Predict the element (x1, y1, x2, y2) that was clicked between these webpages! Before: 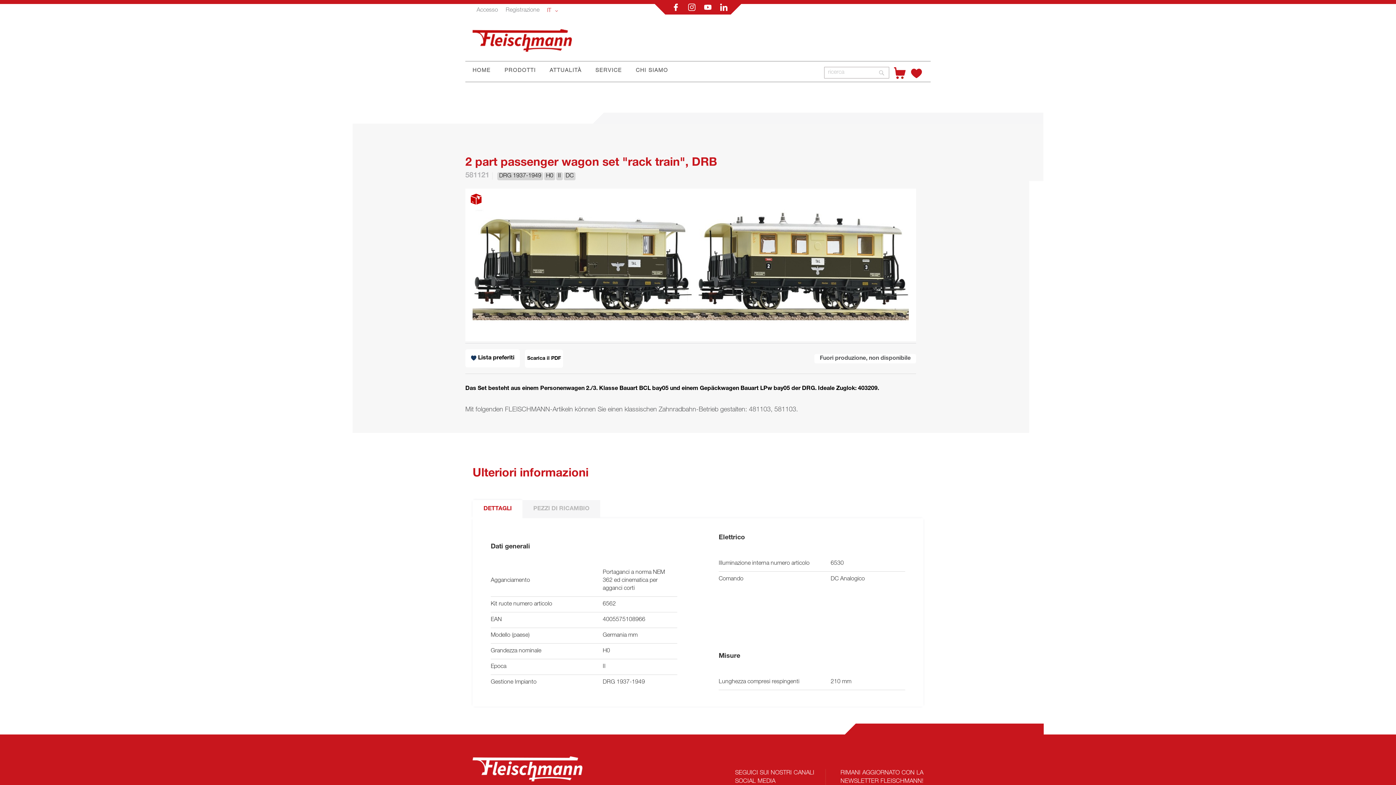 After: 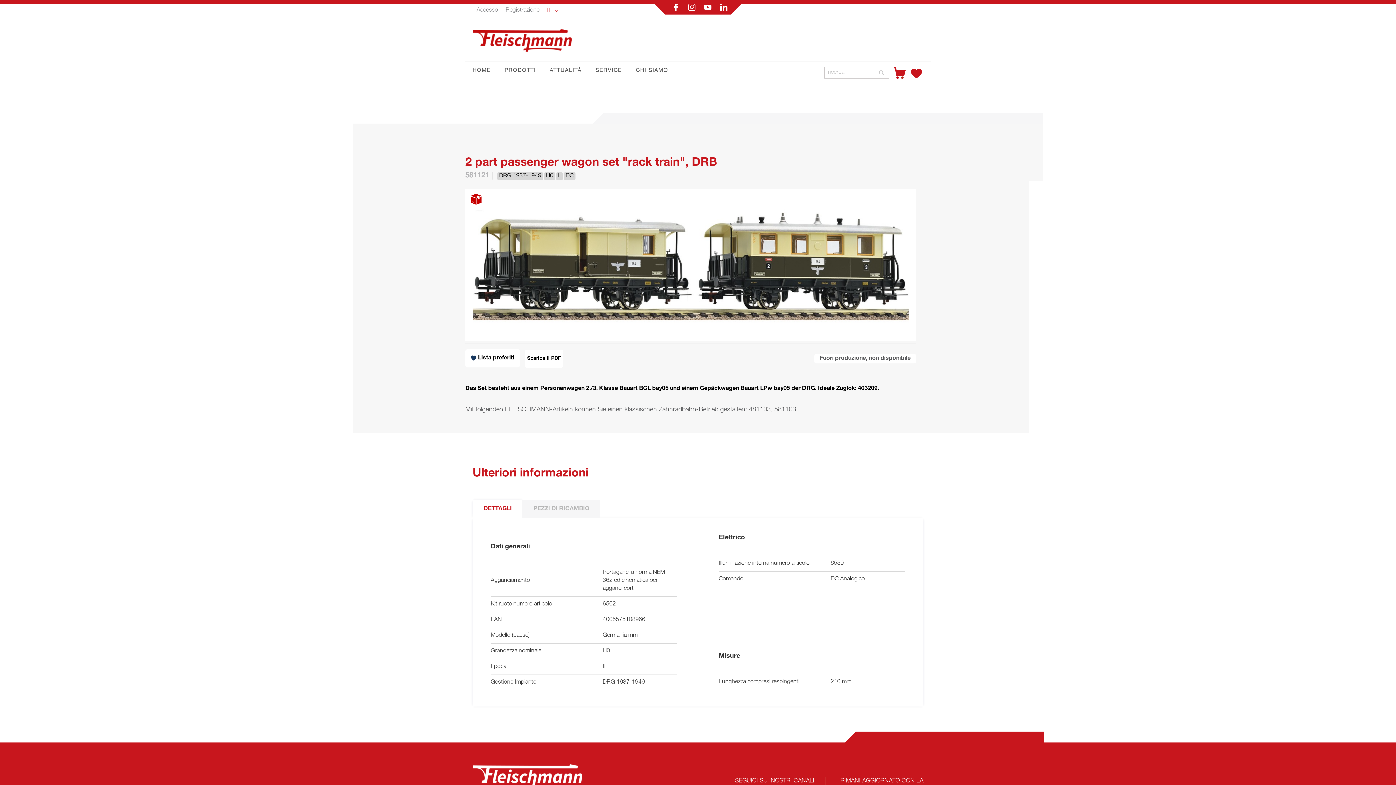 Action: bbox: (472, 500, 522, 518) label: DETTAGLI